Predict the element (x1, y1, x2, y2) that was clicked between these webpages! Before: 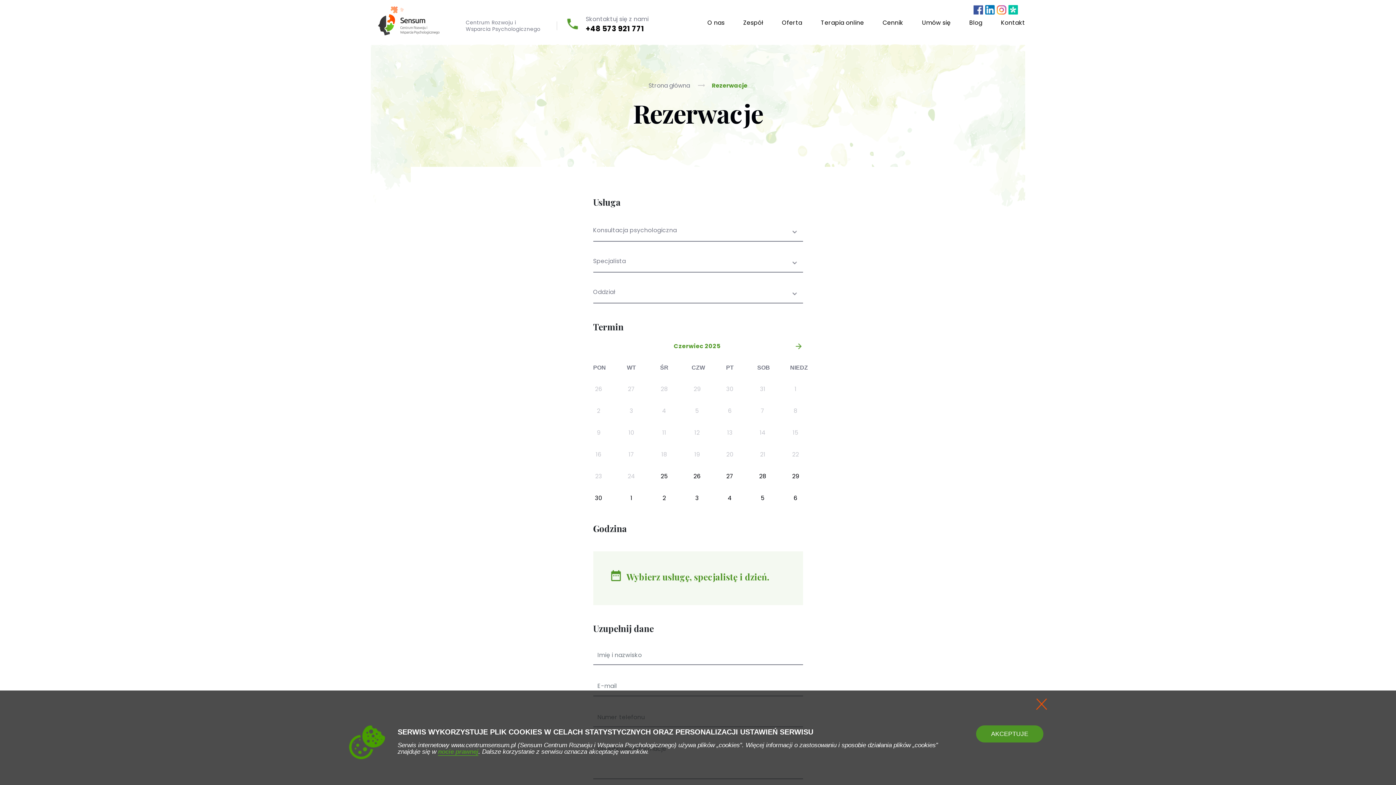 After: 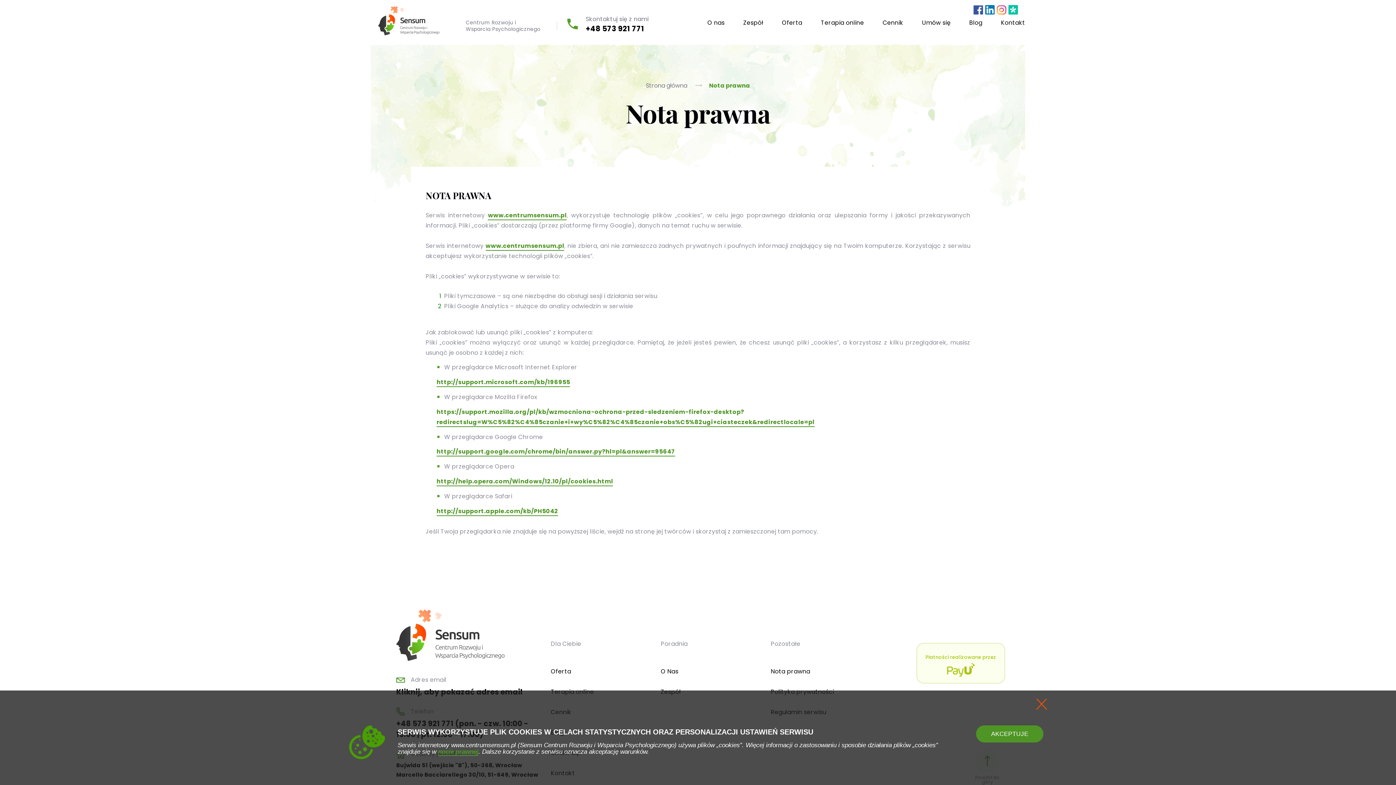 Action: label: nocie prawnej bbox: (438, 748, 478, 755)